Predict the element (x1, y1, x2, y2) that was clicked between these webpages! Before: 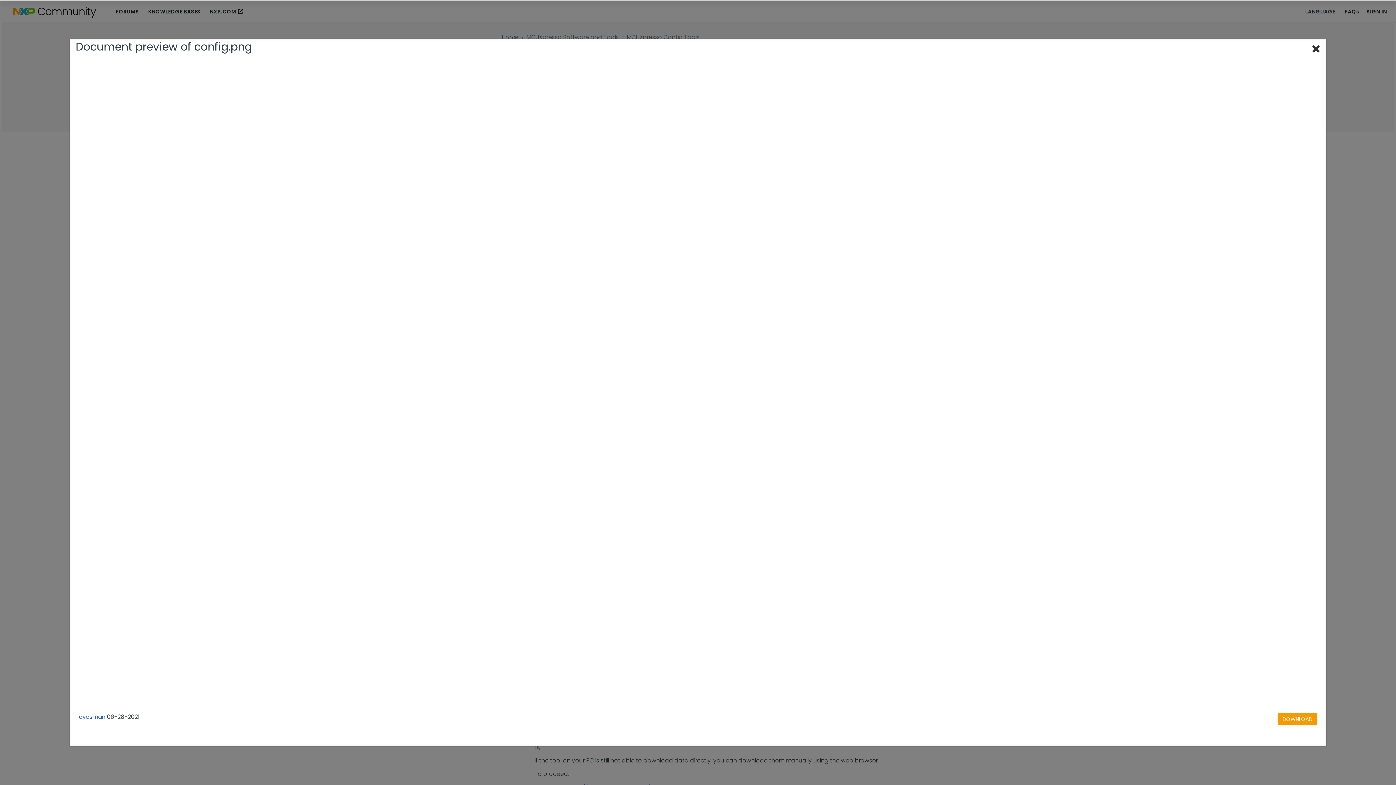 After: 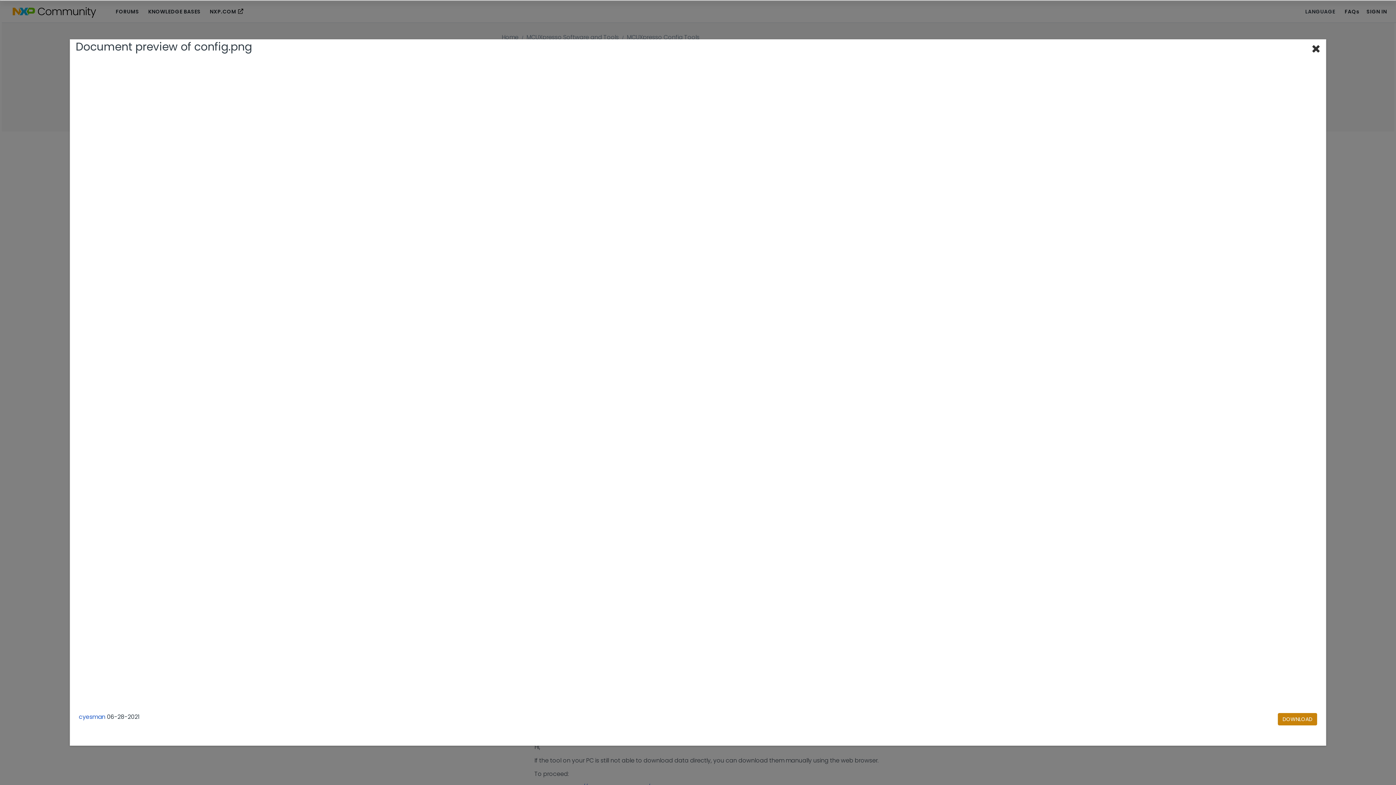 Action: bbox: (1278, 713, 1317, 725) label: Download document